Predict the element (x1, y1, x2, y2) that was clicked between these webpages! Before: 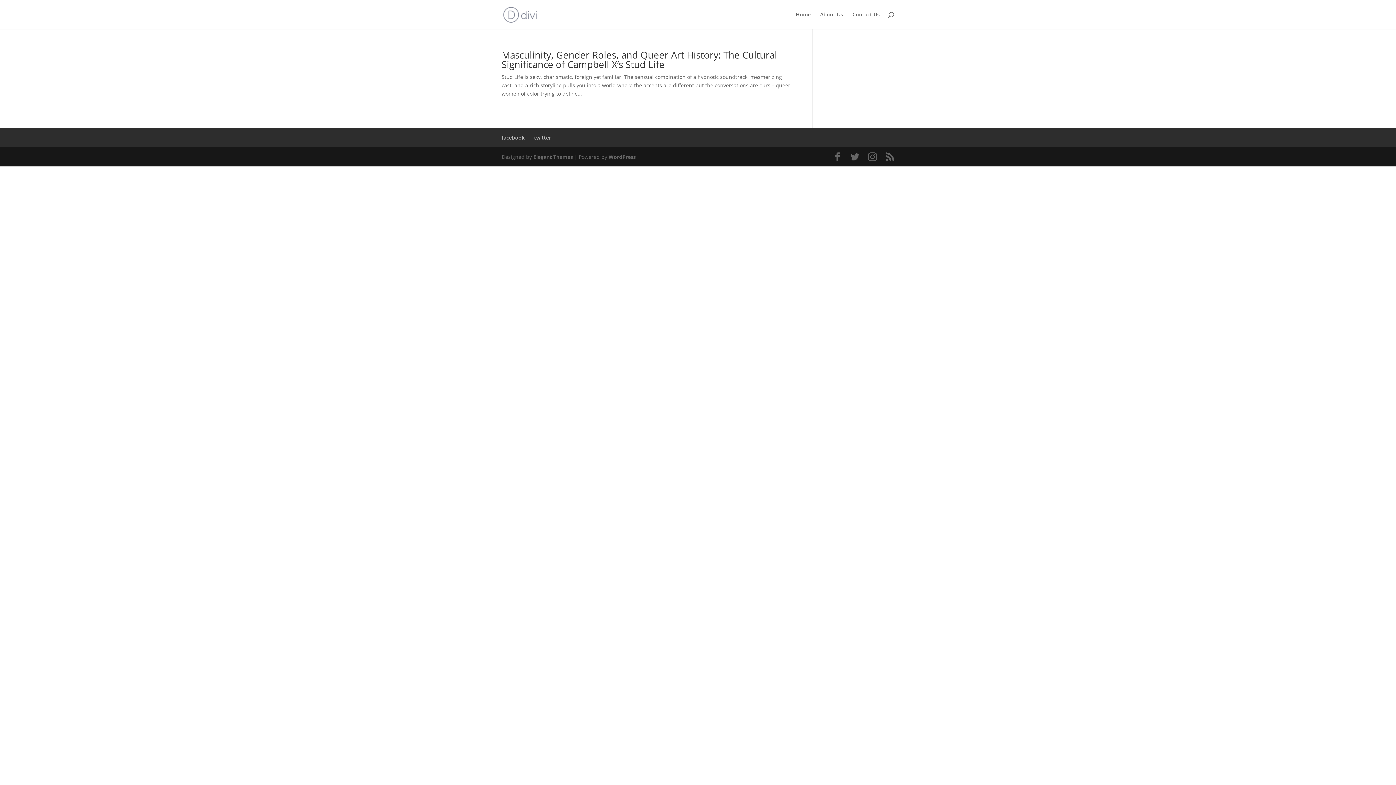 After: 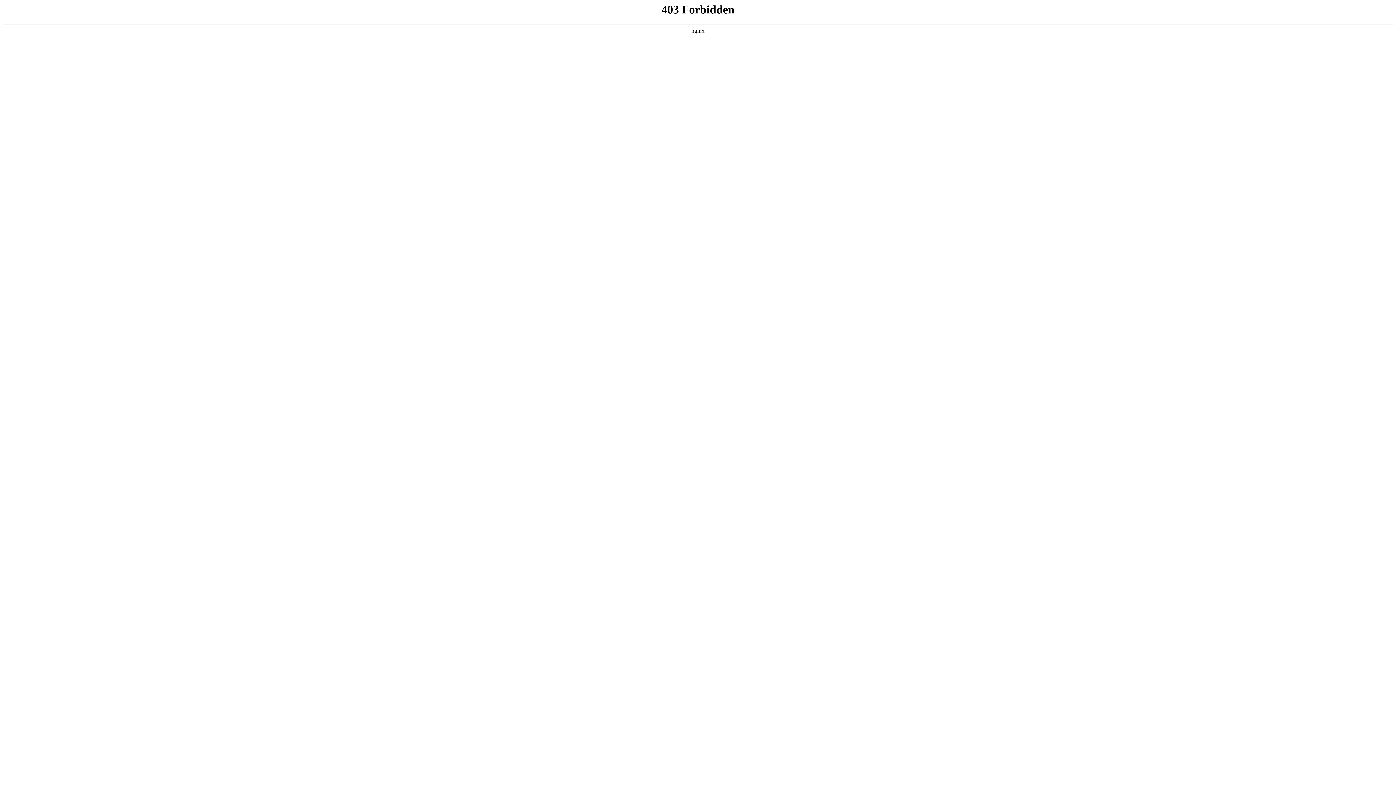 Action: bbox: (608, 153, 636, 160) label: WordPress